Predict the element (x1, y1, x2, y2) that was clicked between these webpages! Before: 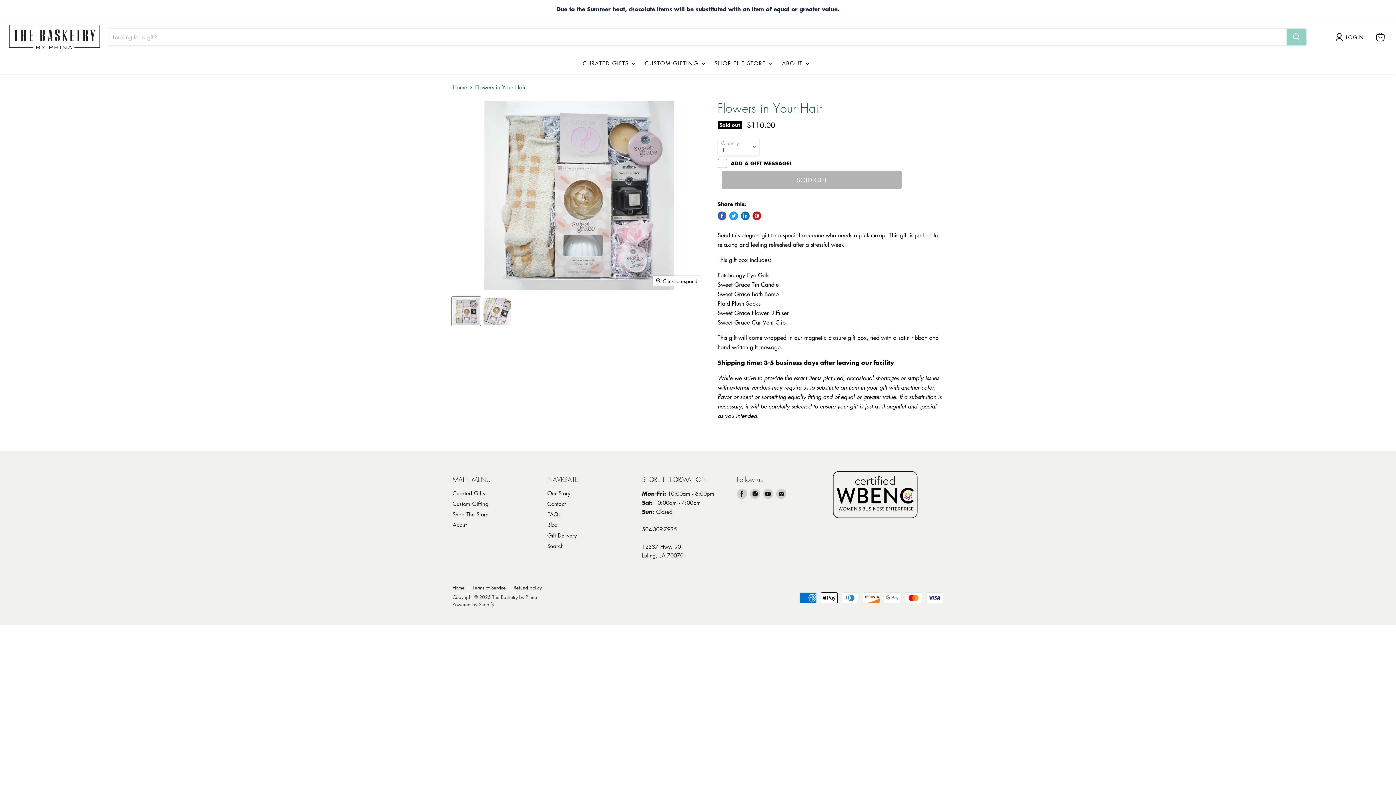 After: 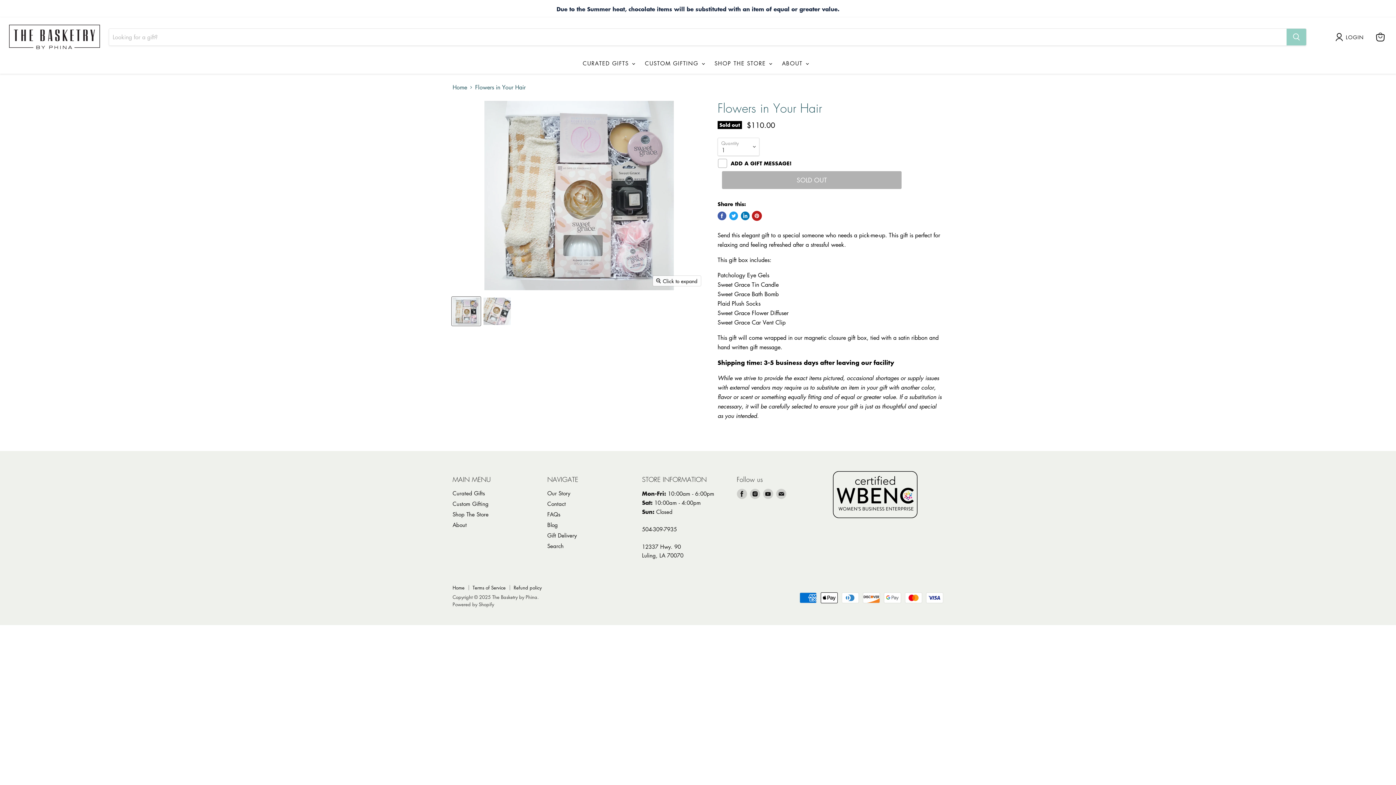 Action: bbox: (752, 211, 761, 220) label: Pin on Pinterest